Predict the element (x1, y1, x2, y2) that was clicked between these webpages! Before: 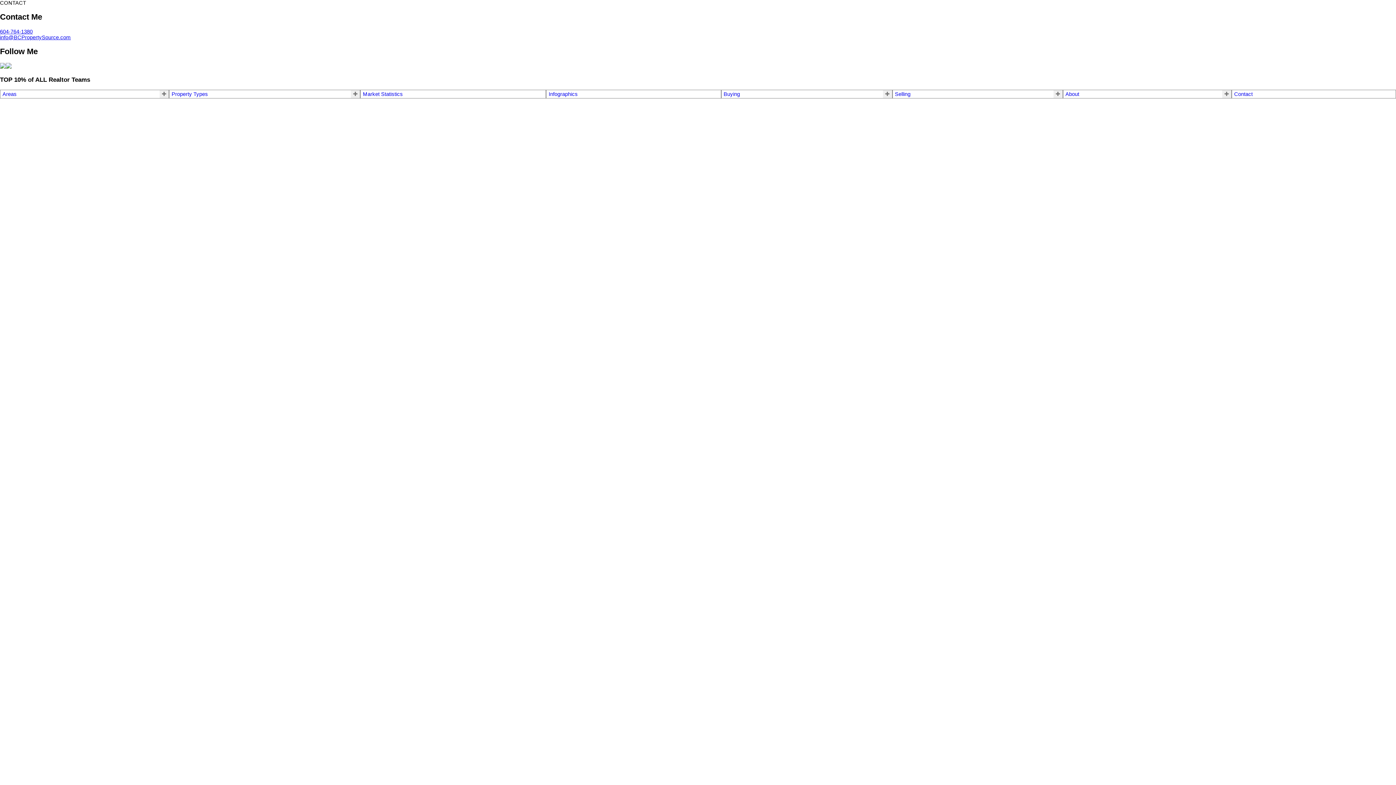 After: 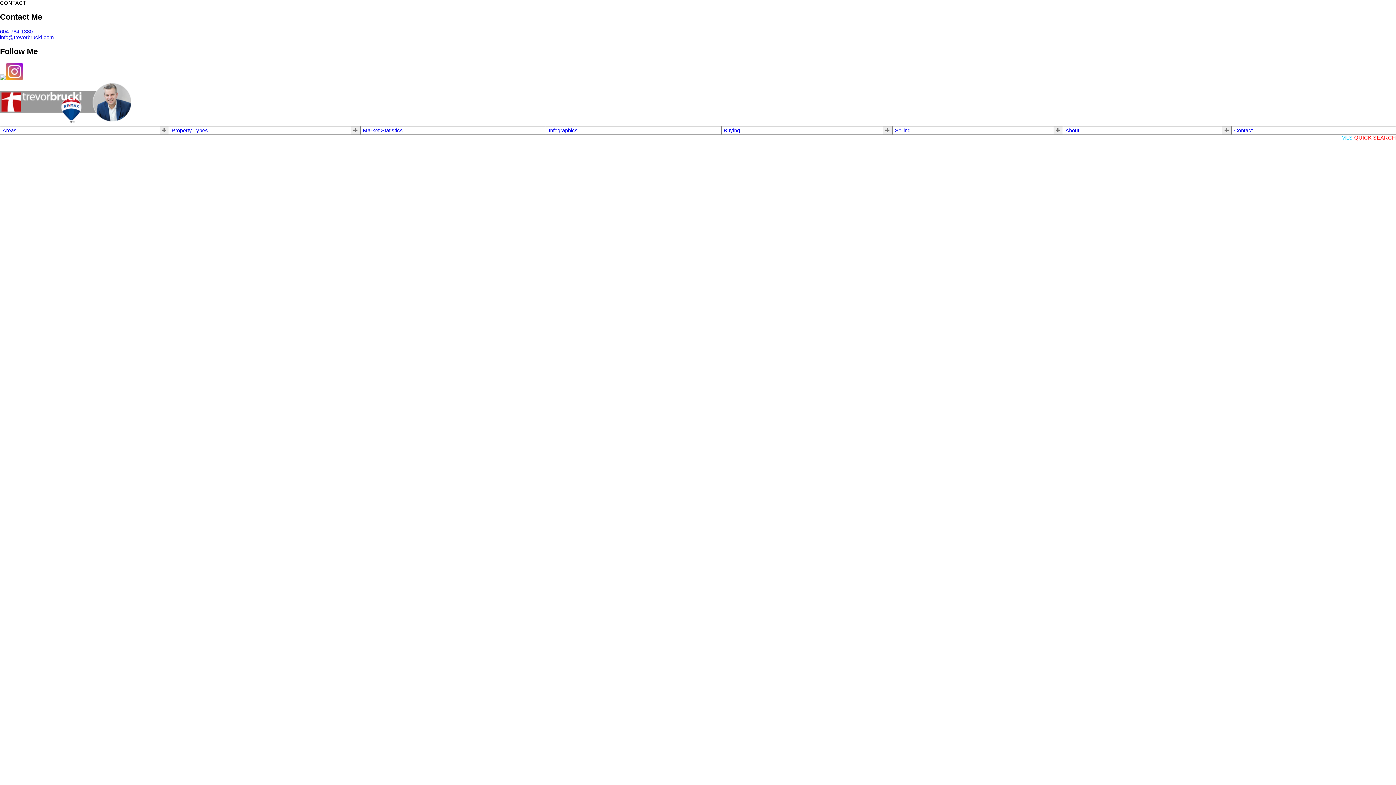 Action: bbox: (1234, 91, 1393, 97) label: Contact